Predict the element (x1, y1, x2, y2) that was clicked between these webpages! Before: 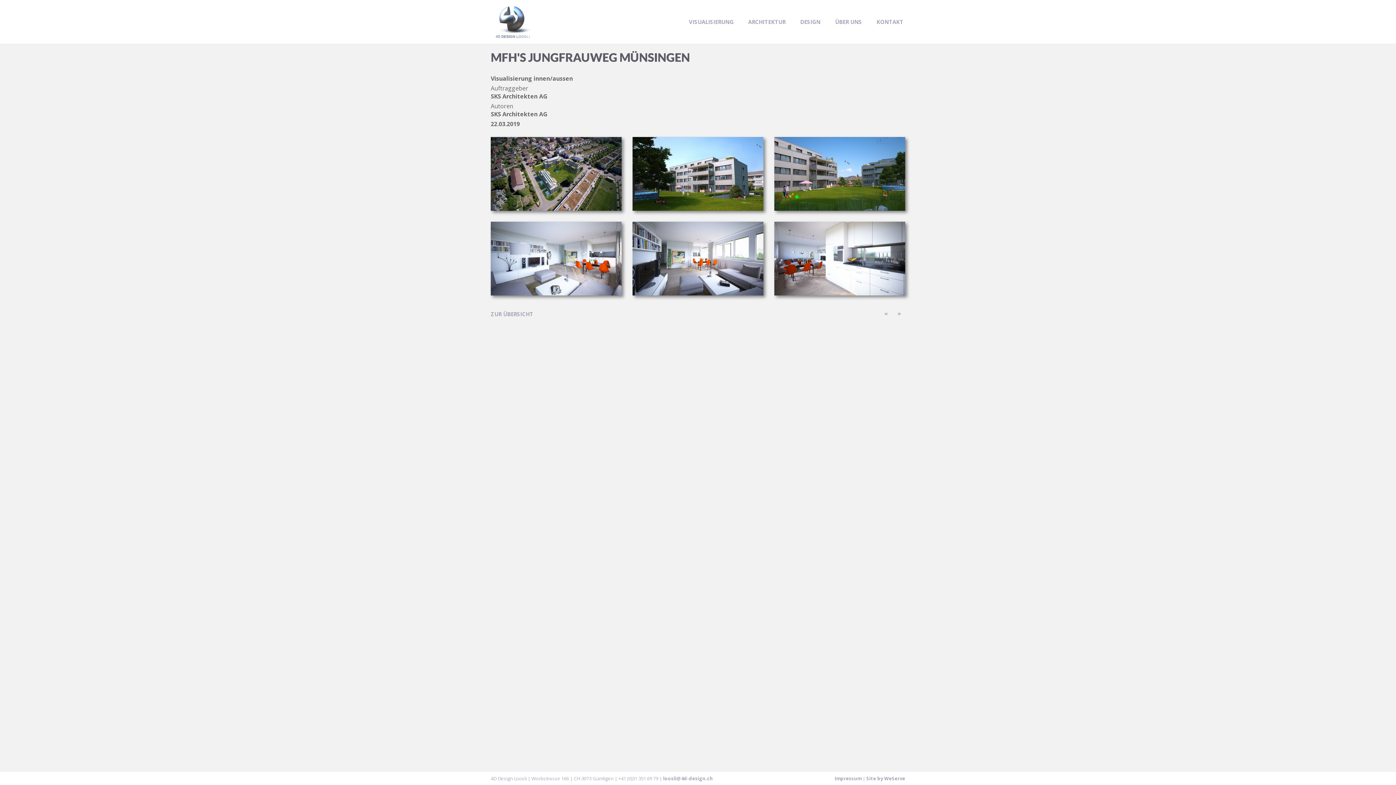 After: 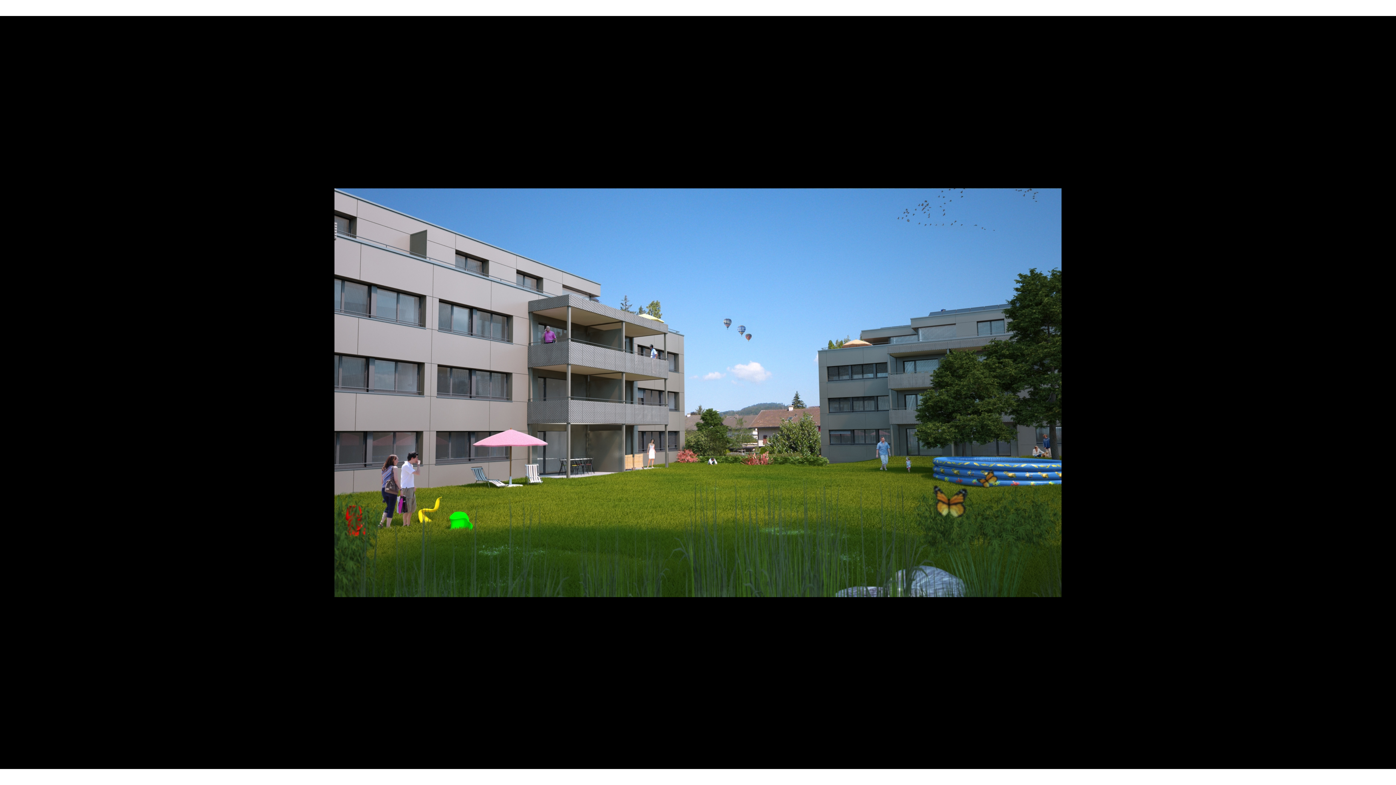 Action: bbox: (709, 137, 840, 210)